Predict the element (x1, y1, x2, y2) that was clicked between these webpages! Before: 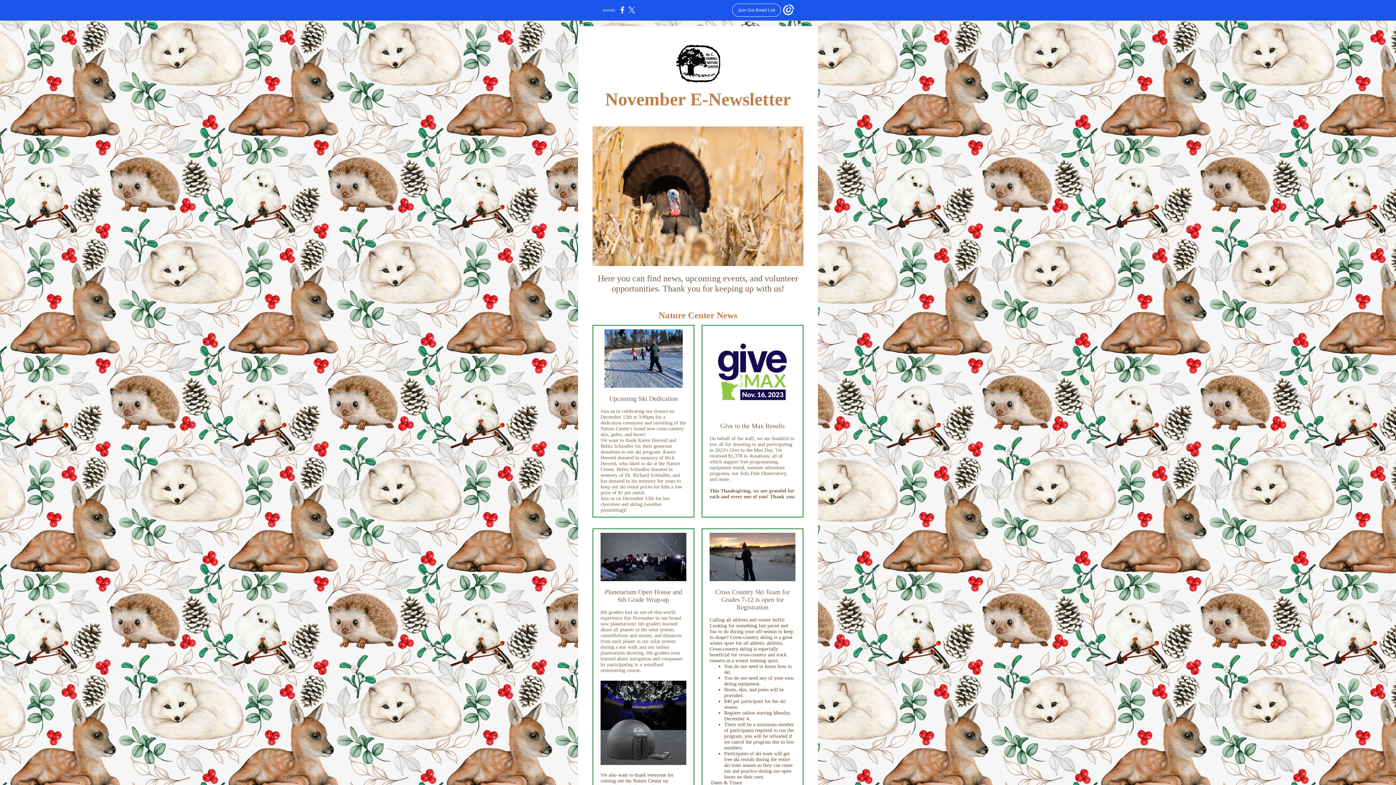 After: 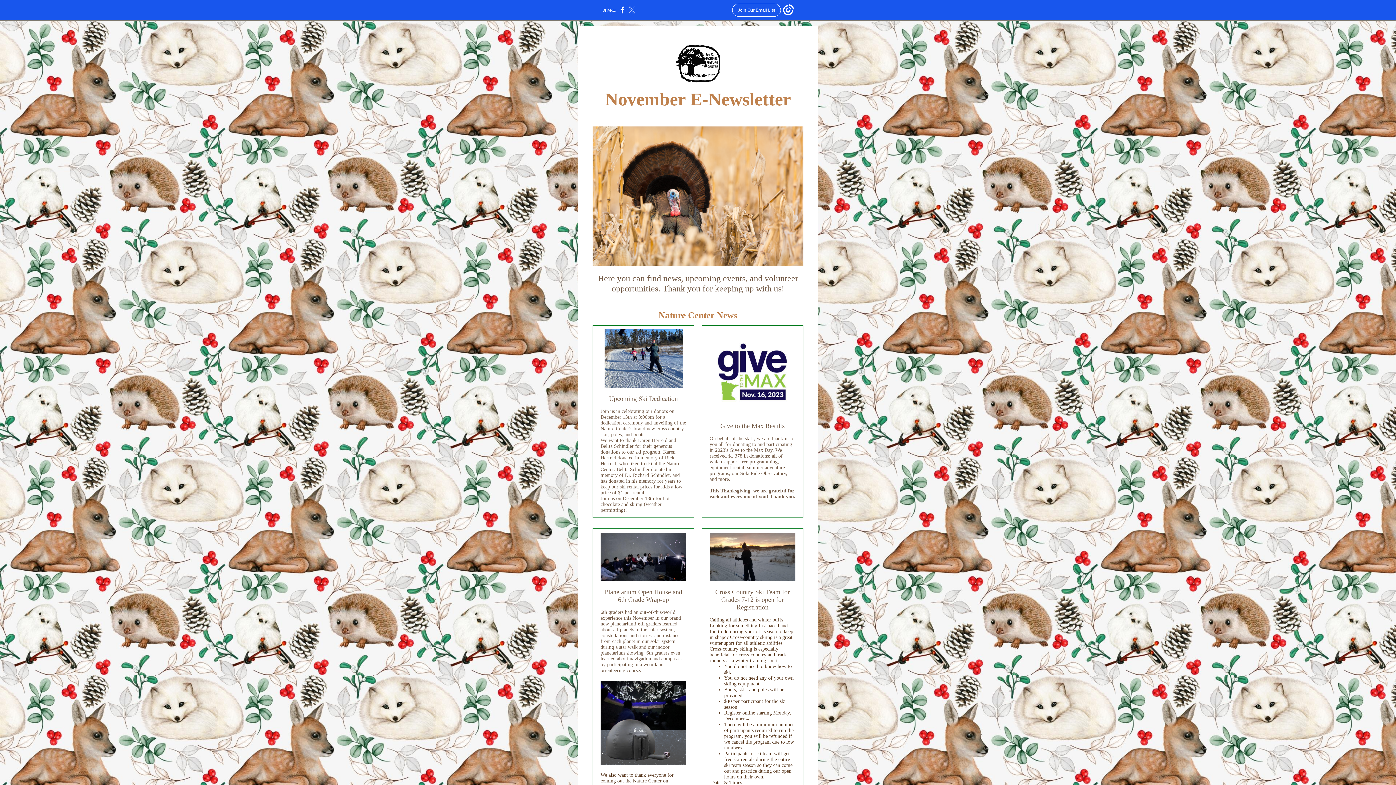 Action: bbox: (628, 10, 635, 14)